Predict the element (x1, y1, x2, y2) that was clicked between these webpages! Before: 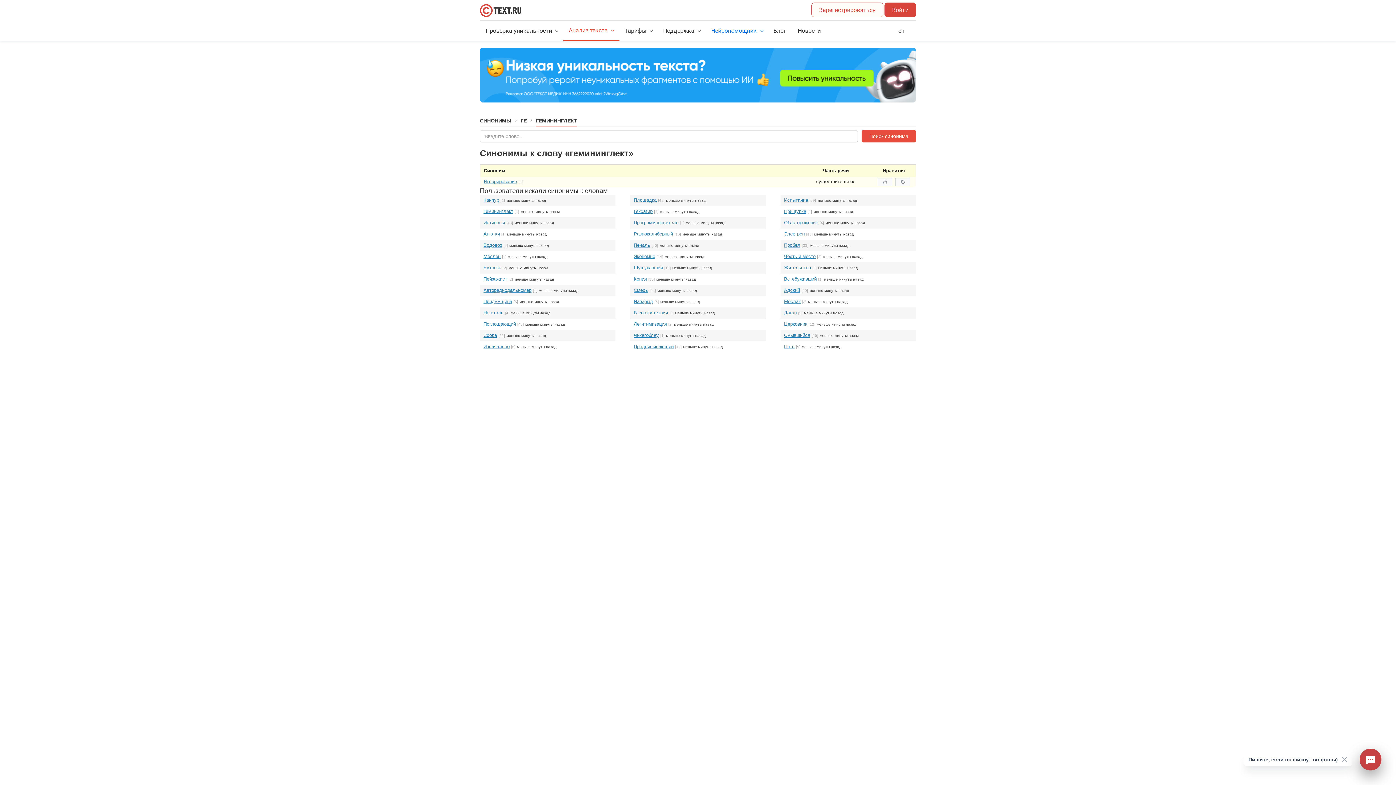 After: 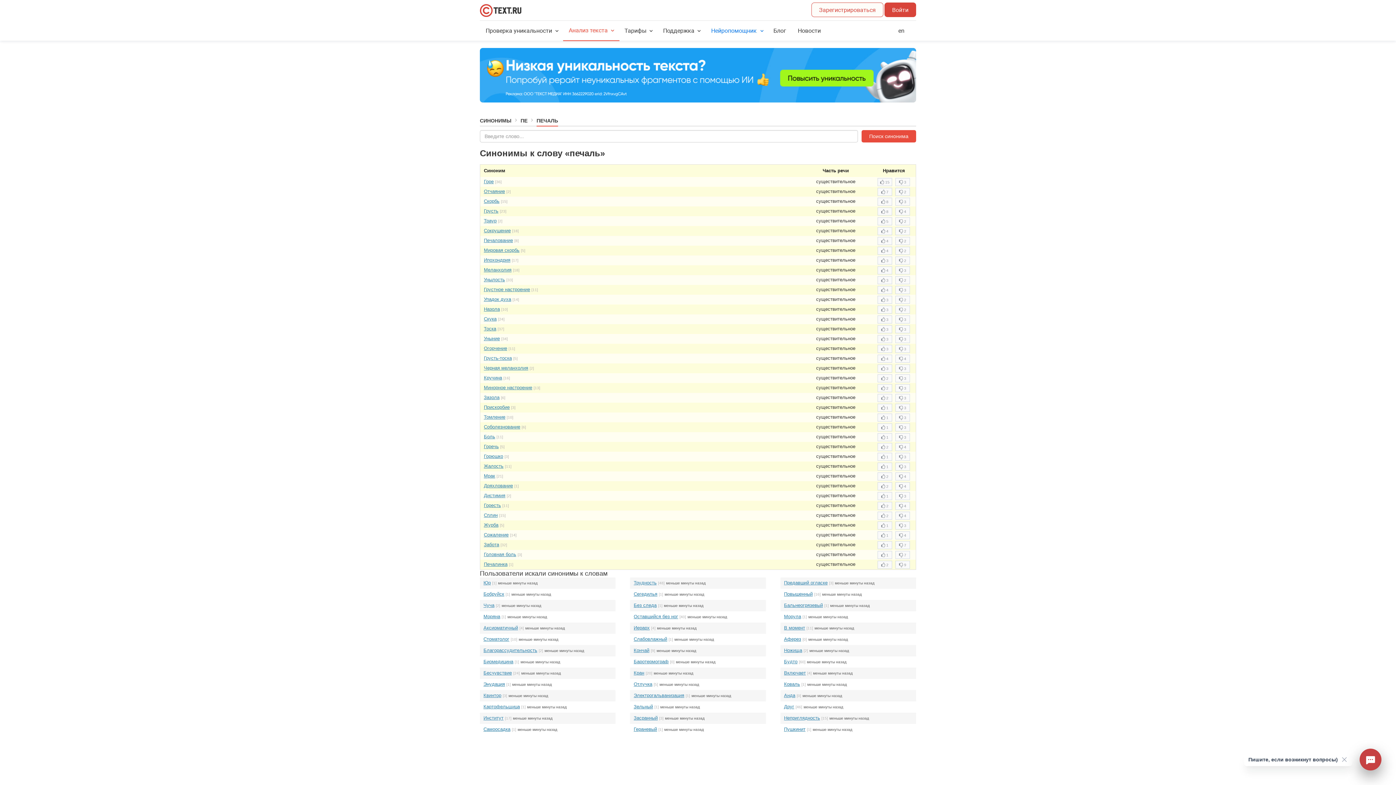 Action: label: Печаль bbox: (633, 242, 650, 248)